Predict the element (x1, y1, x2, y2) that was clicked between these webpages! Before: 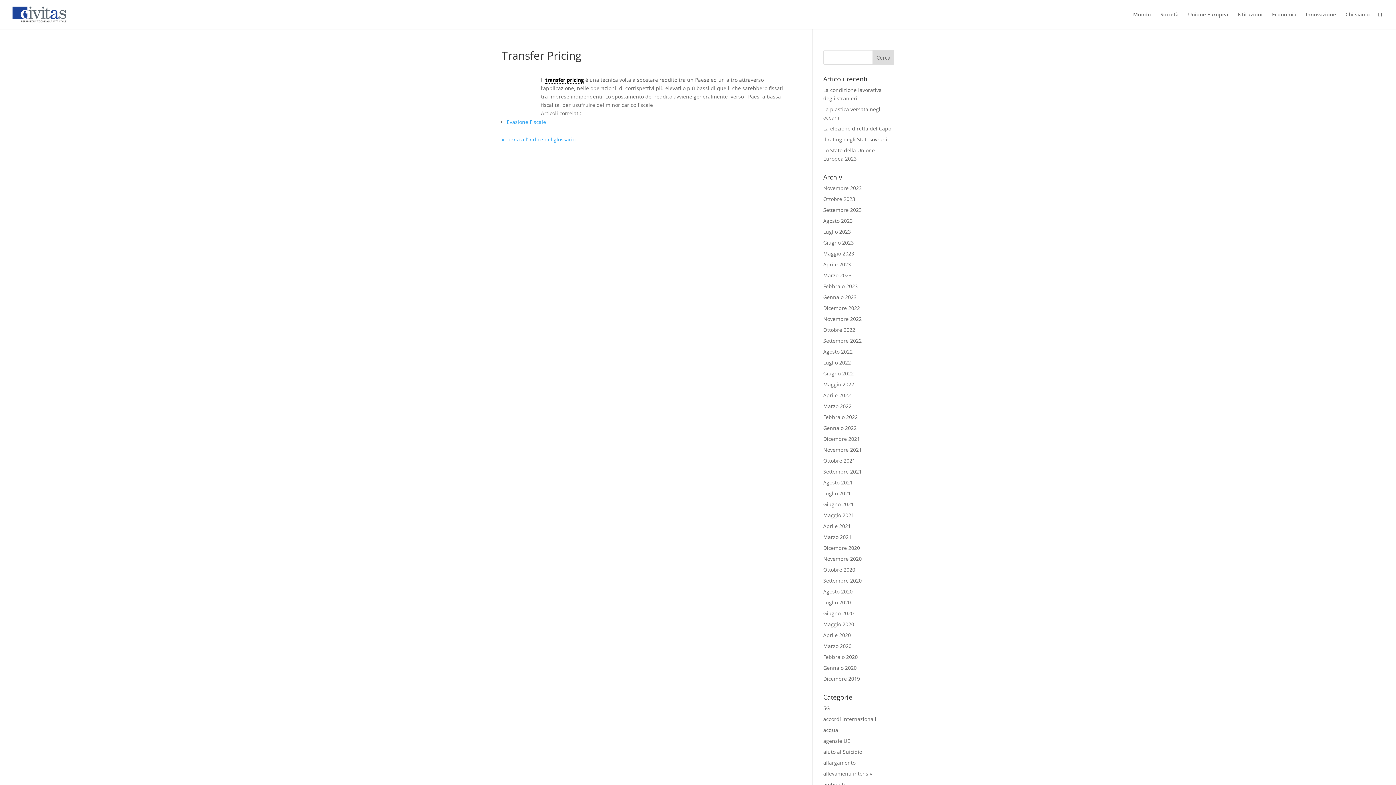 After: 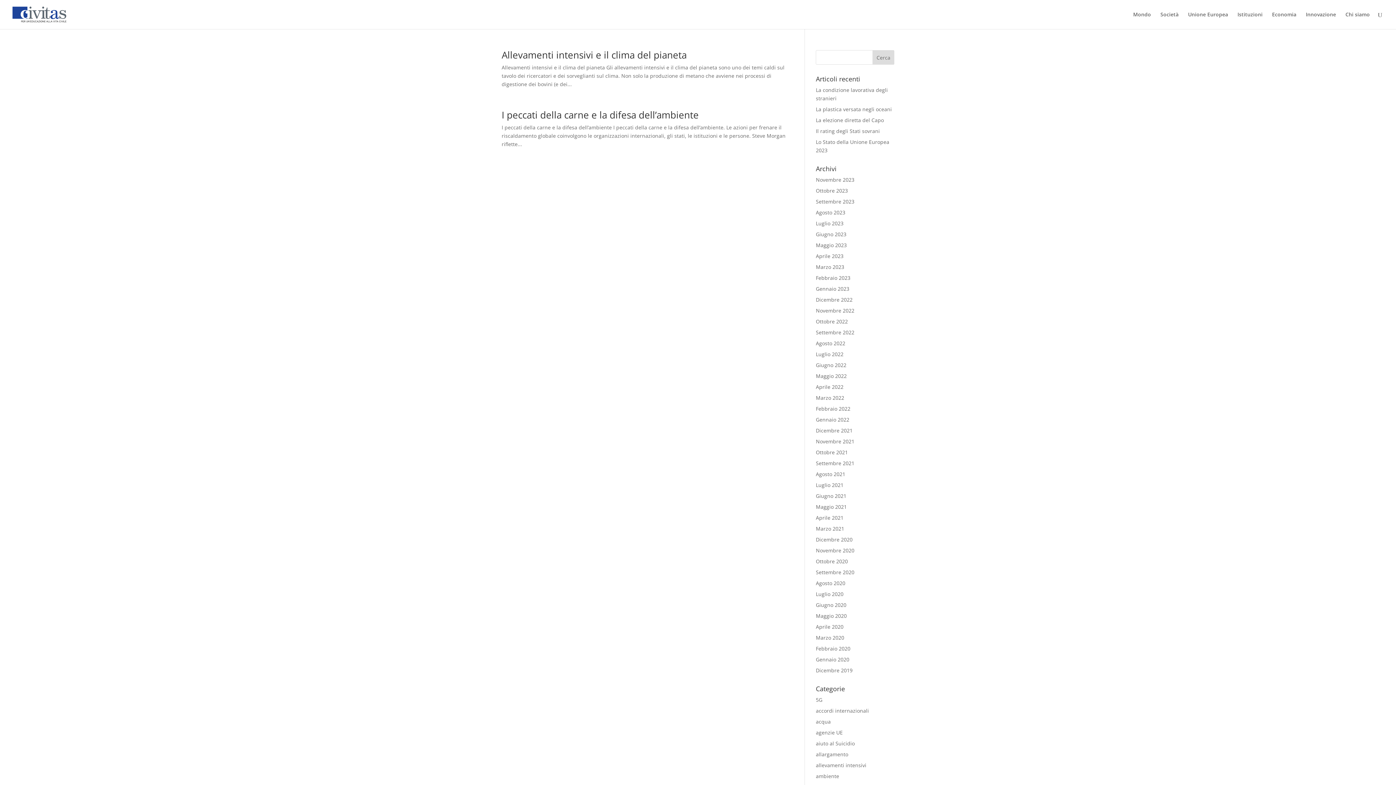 Action: label: allevamenti intensivi bbox: (823, 770, 874, 777)